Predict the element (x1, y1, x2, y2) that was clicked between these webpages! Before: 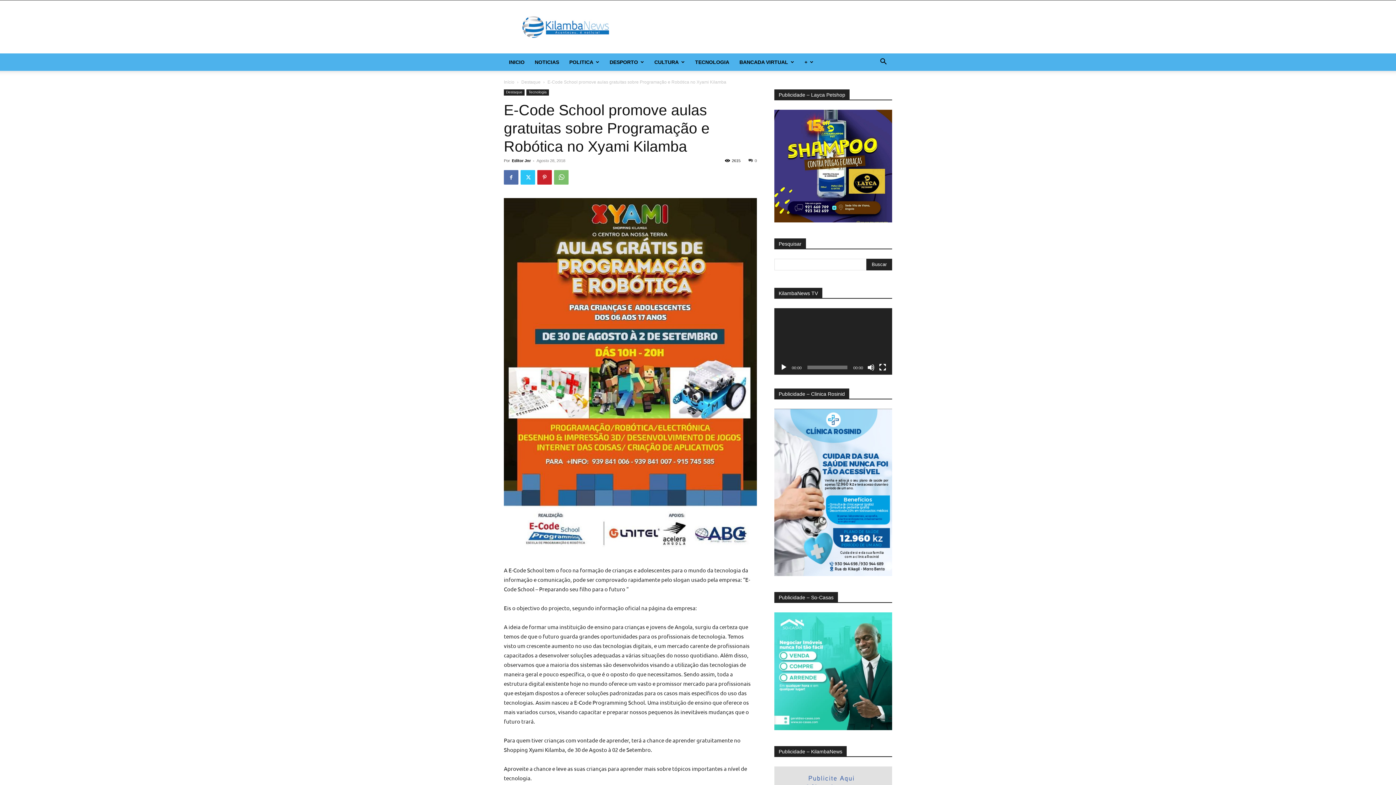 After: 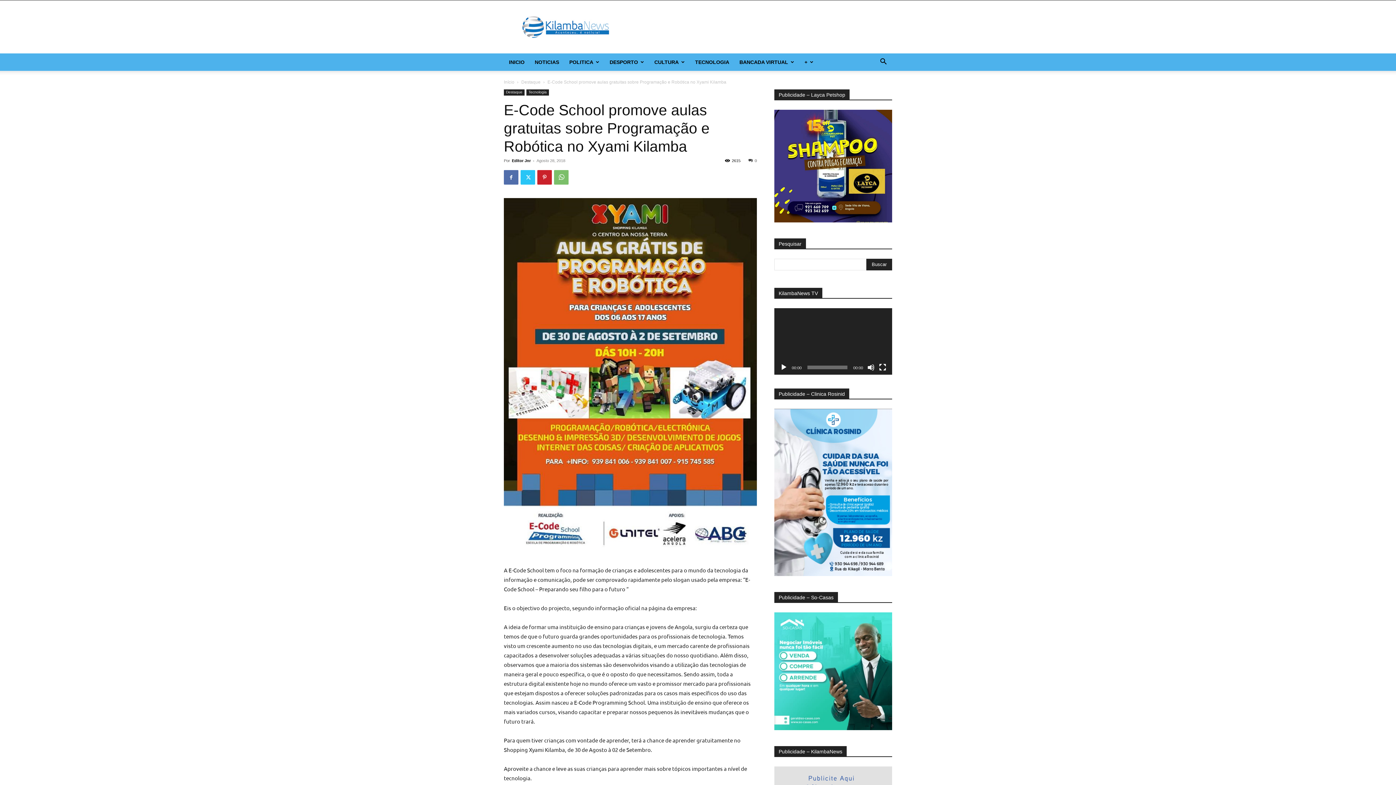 Action: bbox: (780, 363, 787, 371) label: Reproduzir